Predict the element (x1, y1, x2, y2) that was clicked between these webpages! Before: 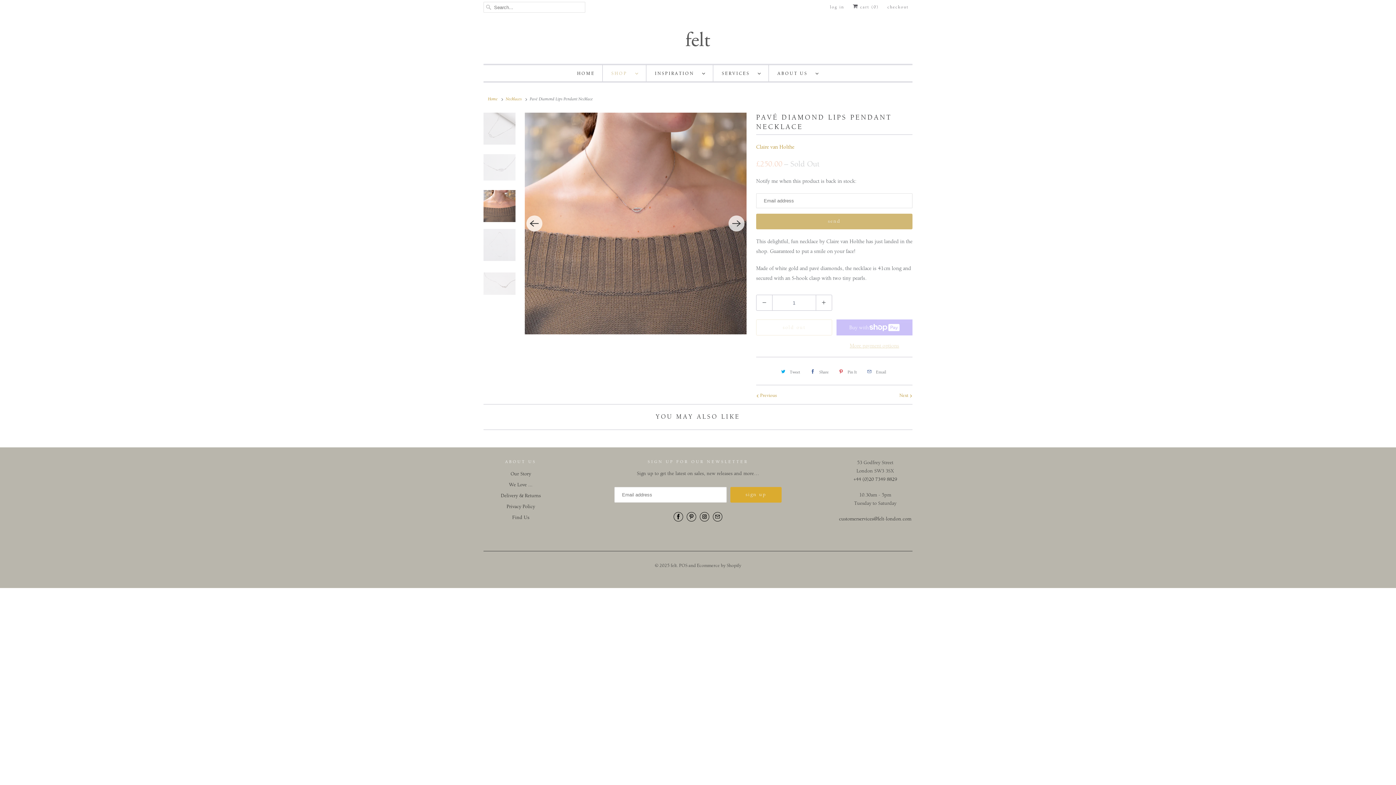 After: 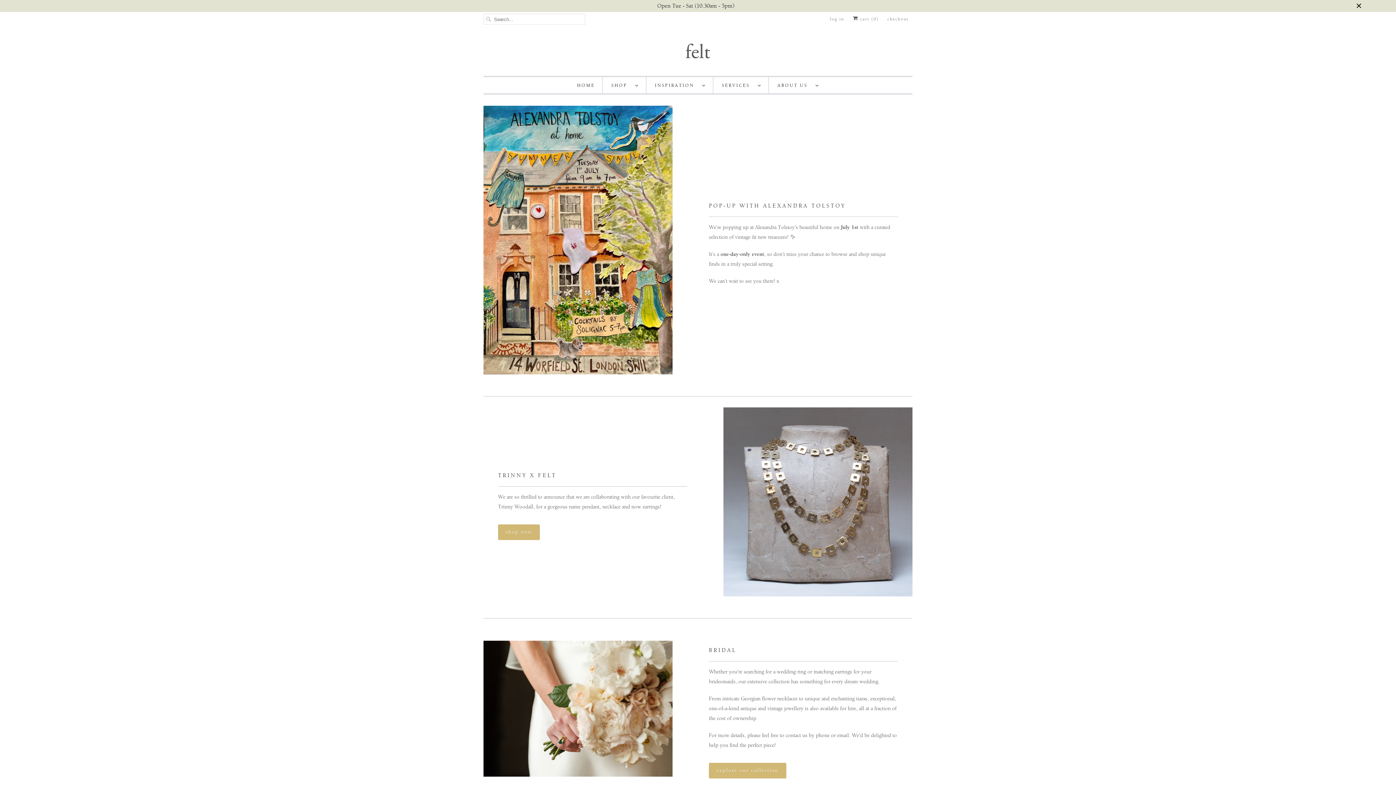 Action: bbox: (577, 68, 595, 78) label: HOME